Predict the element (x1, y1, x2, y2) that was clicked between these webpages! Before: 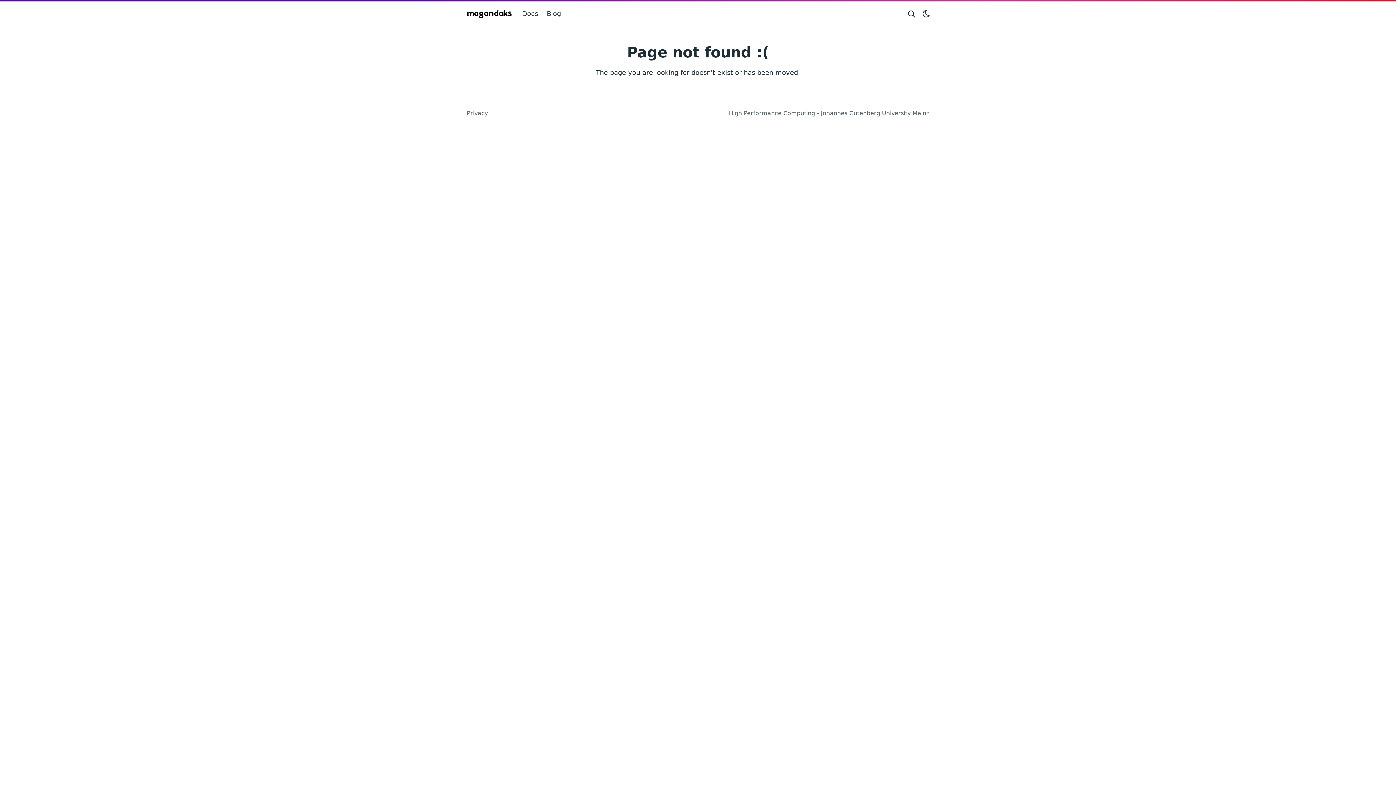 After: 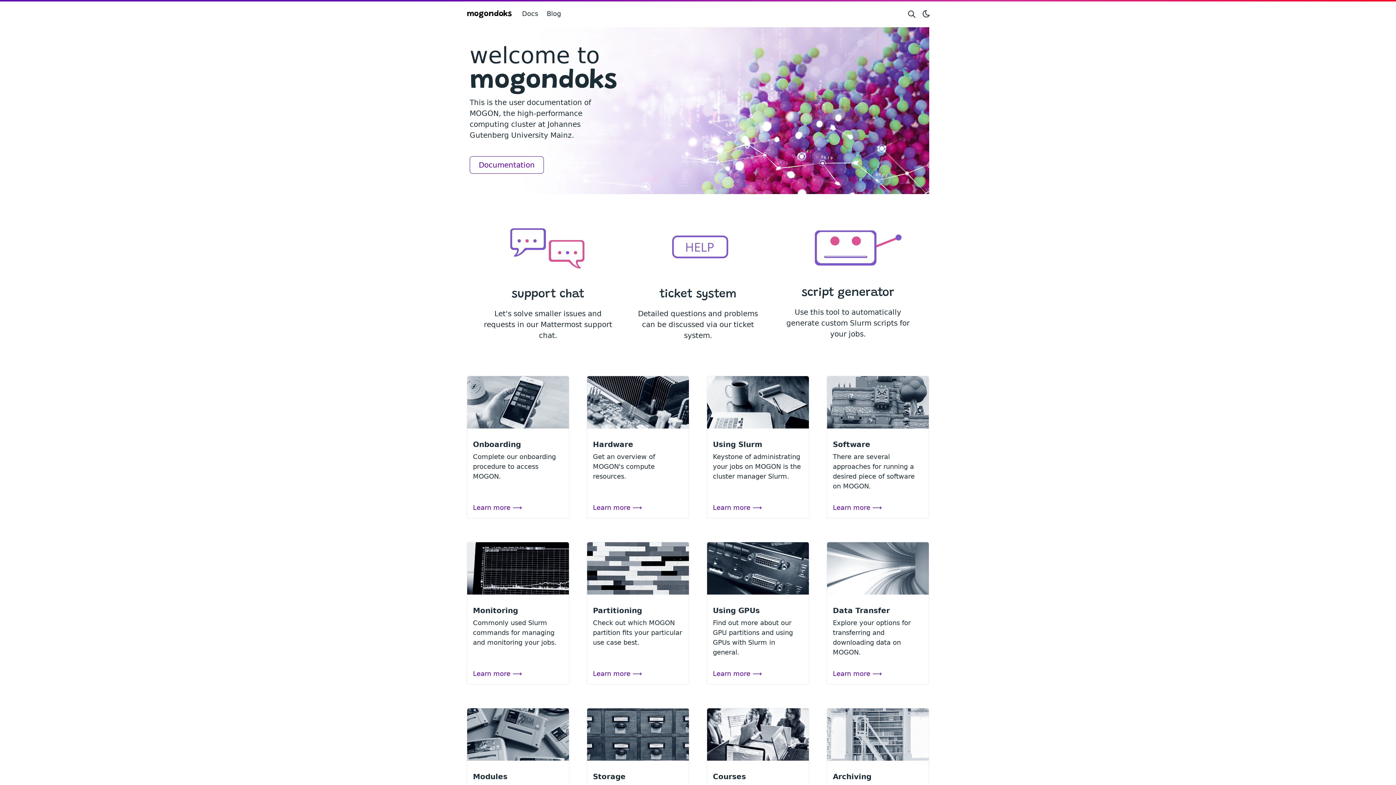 Action: bbox: (466, 6, 512, 22) label: mogondoks